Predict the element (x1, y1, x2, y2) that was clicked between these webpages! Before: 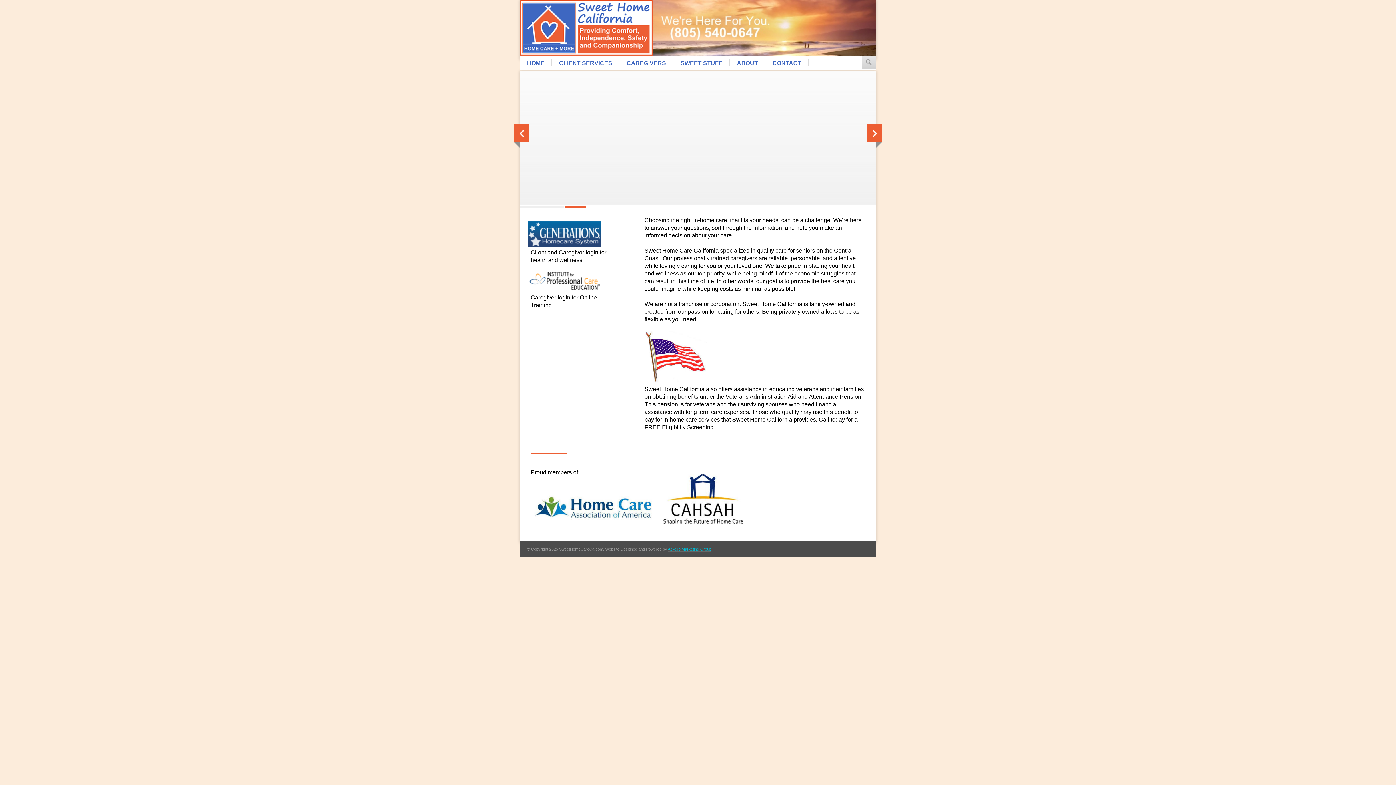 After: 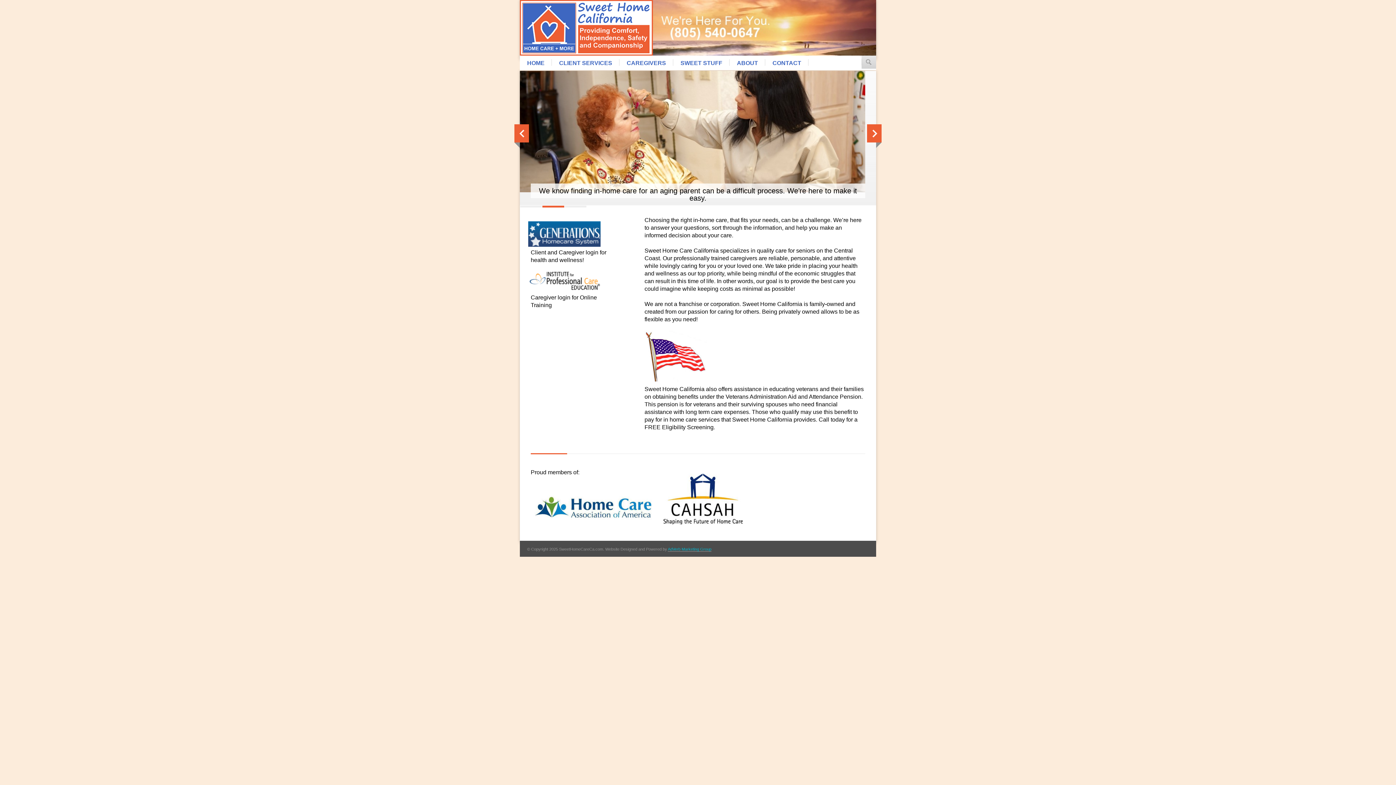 Action: label: AdVerb Marketing Group bbox: (668, 547, 711, 552)